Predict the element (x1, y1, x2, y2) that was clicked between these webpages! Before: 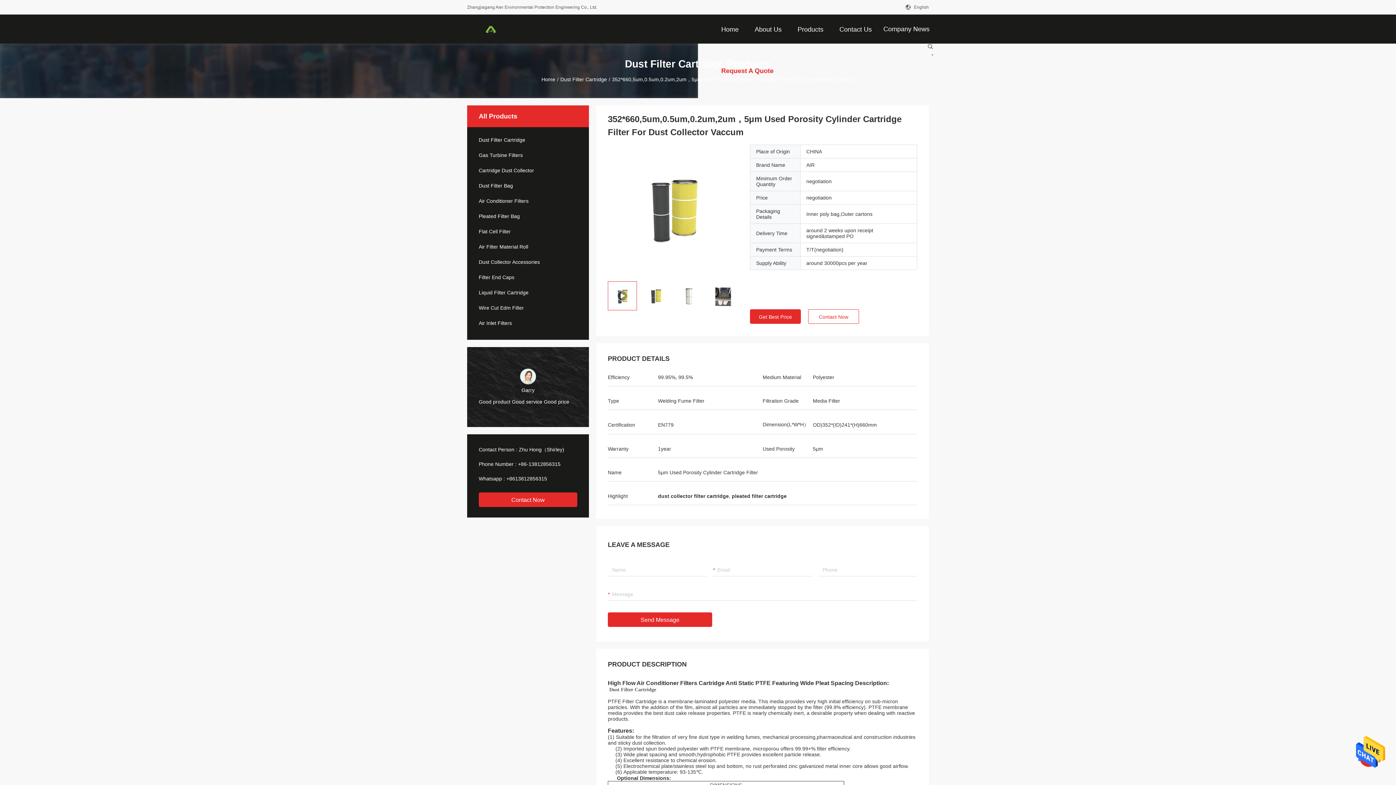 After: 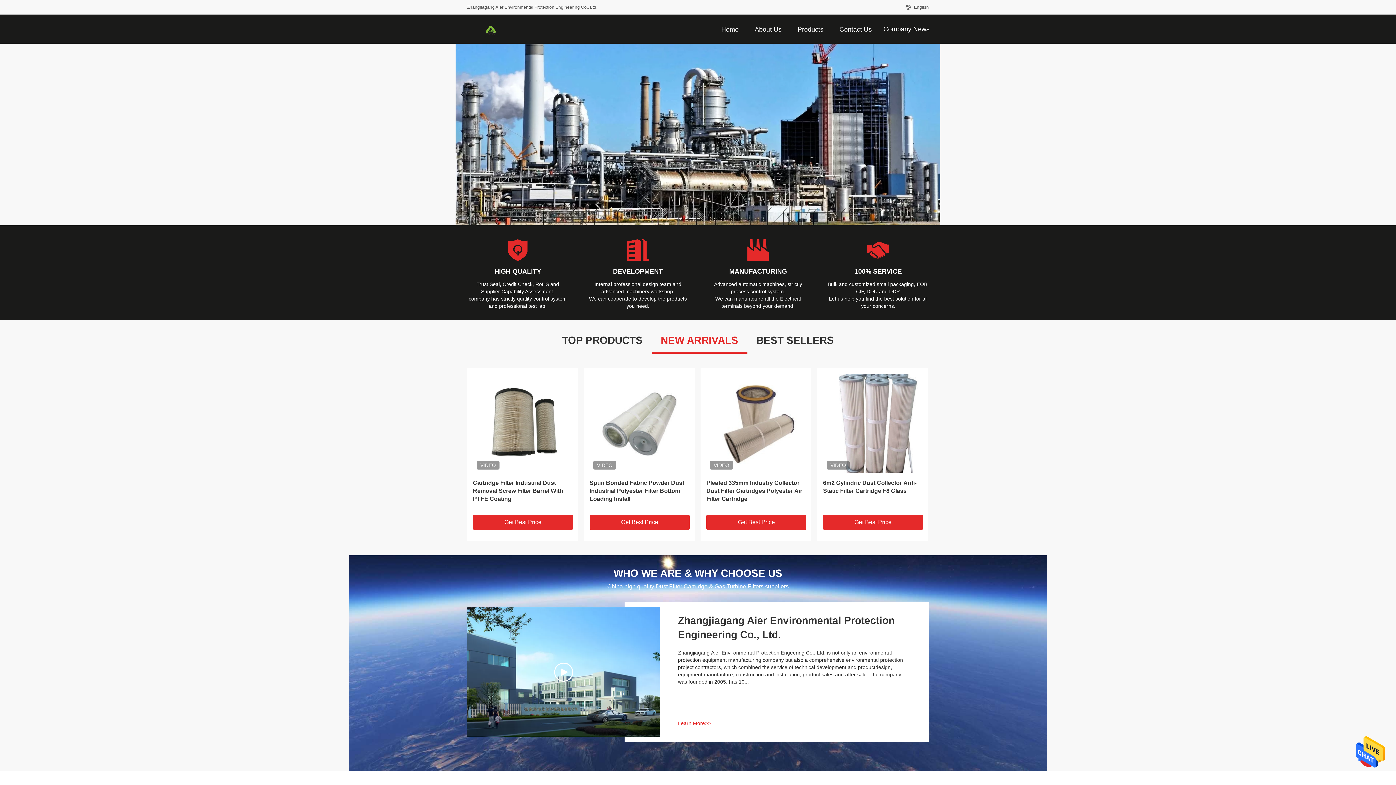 Action: bbox: (470, 26, 510, 32)